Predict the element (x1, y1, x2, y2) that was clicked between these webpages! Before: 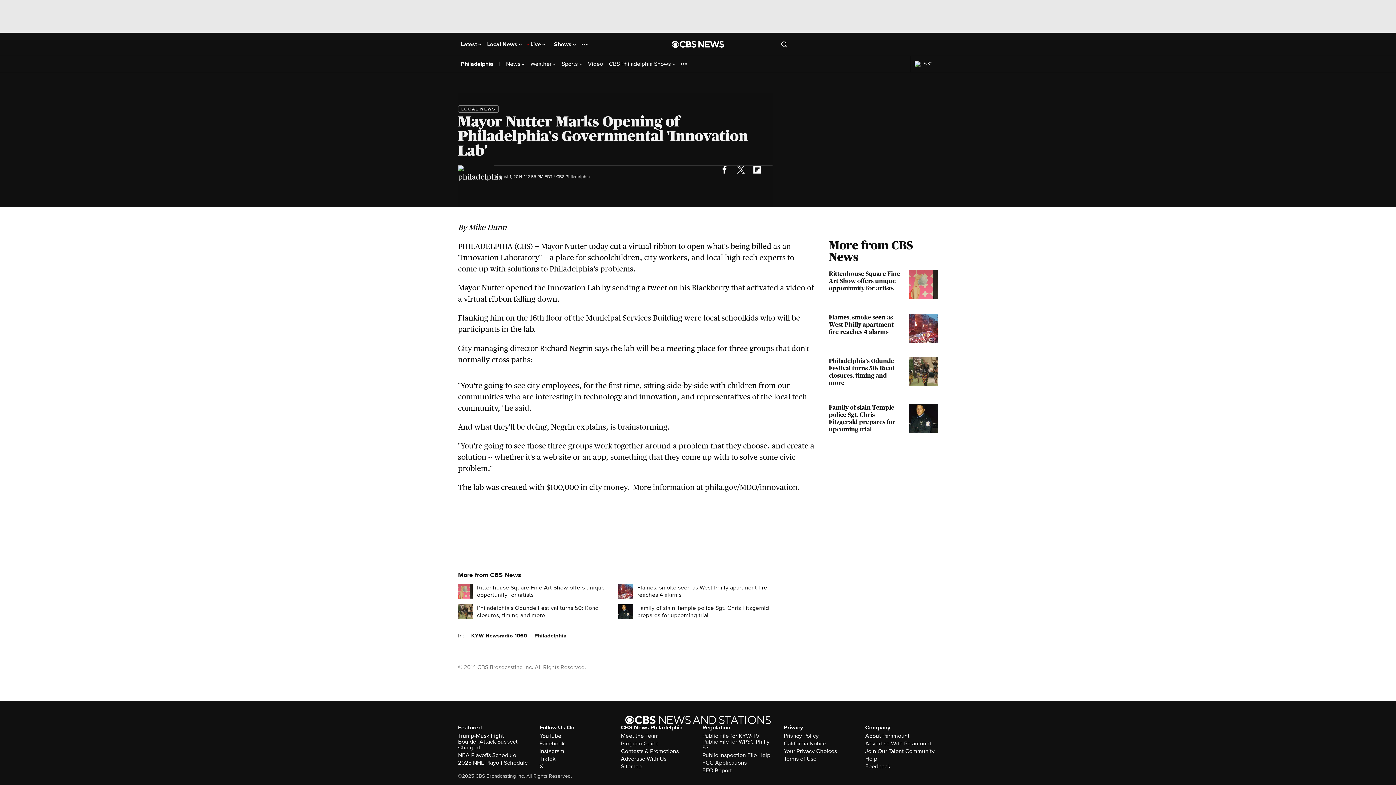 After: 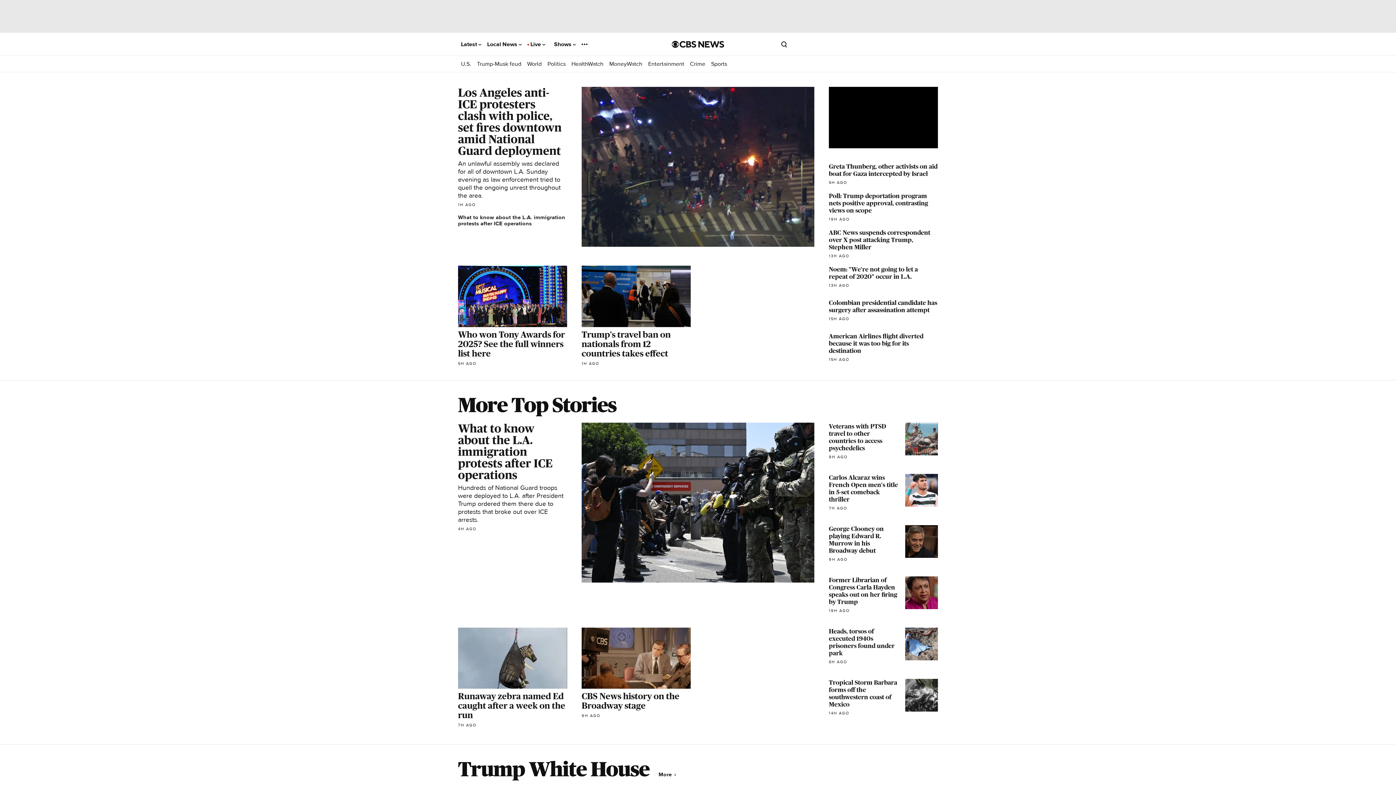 Action: bbox: (461, 41, 481, 47) label: Latest 